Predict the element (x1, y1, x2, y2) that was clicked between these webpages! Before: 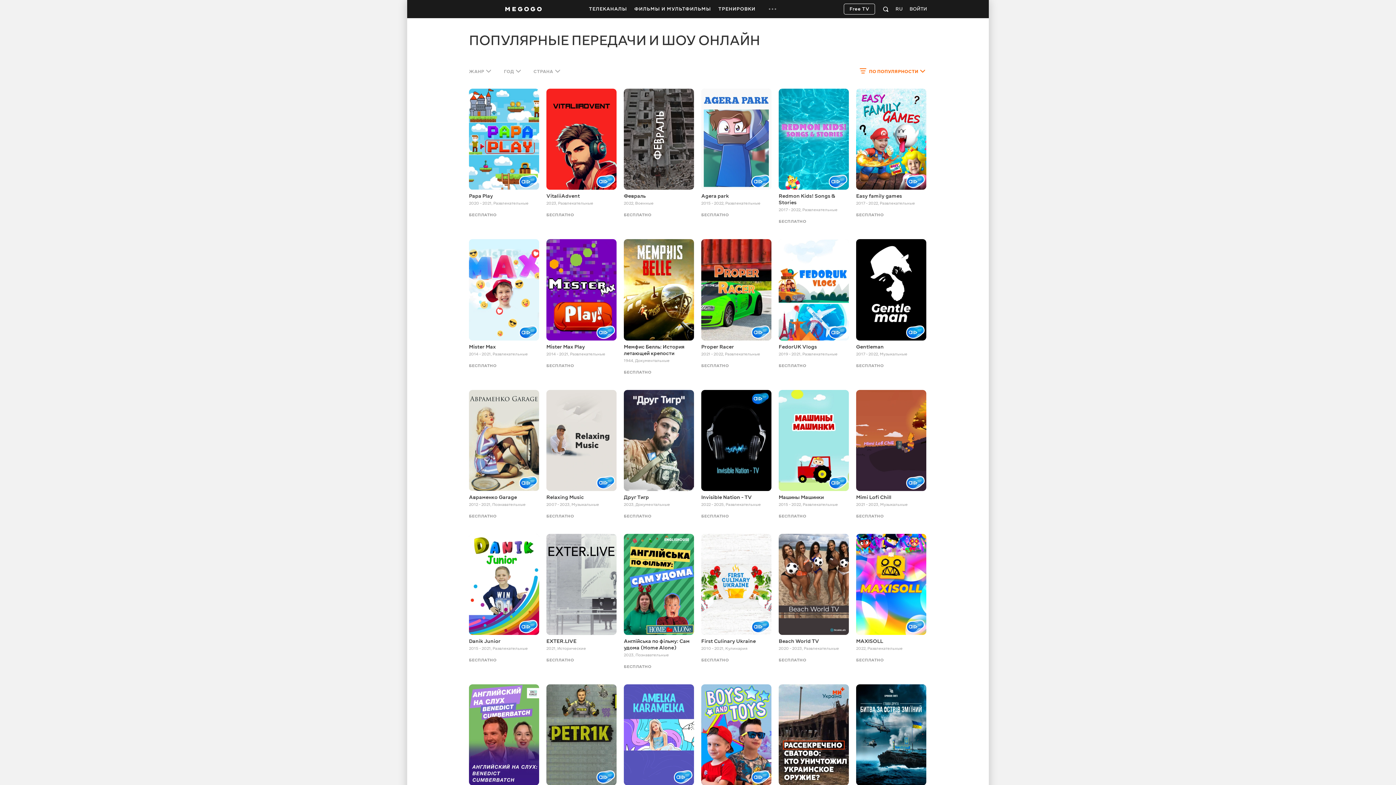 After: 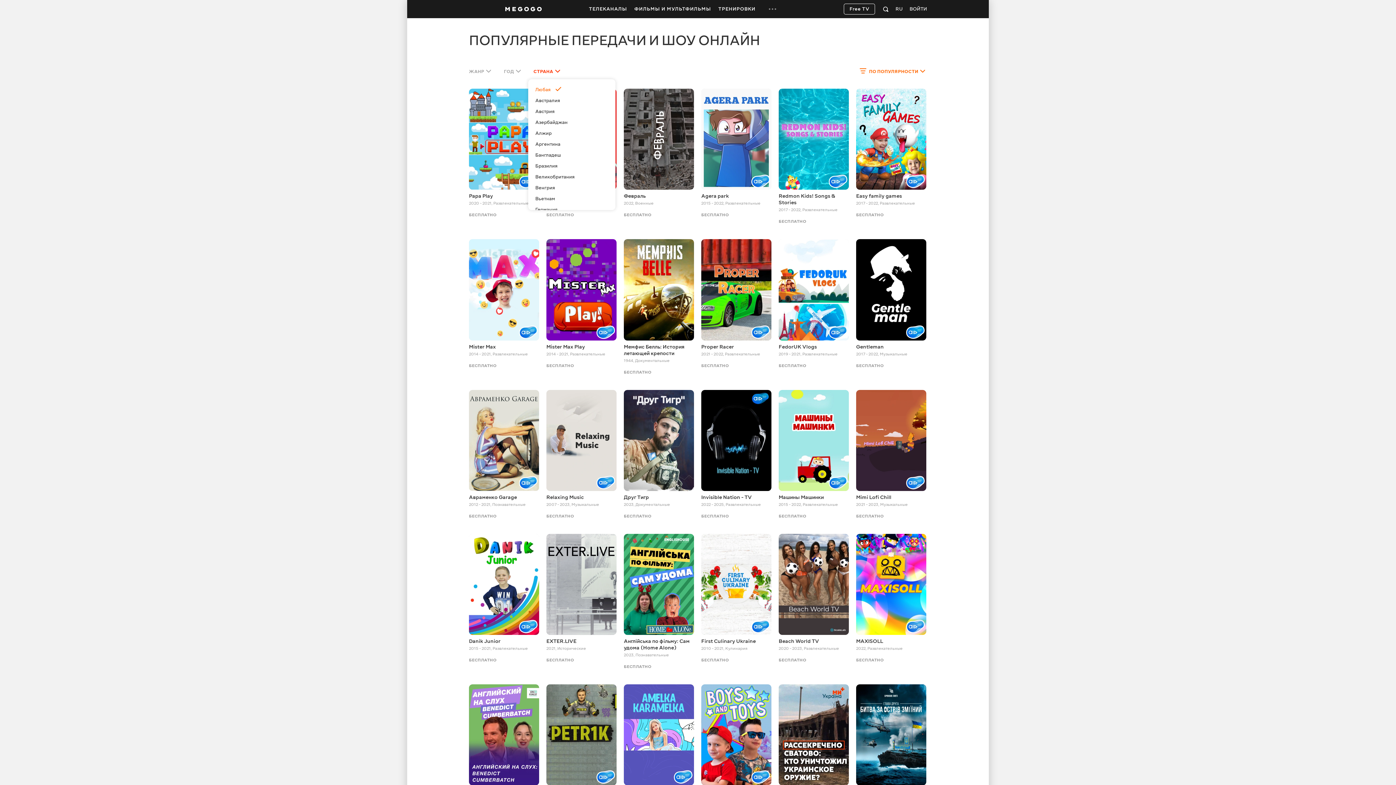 Action: label: СТРАНА bbox: (528, 62, 567, 79)